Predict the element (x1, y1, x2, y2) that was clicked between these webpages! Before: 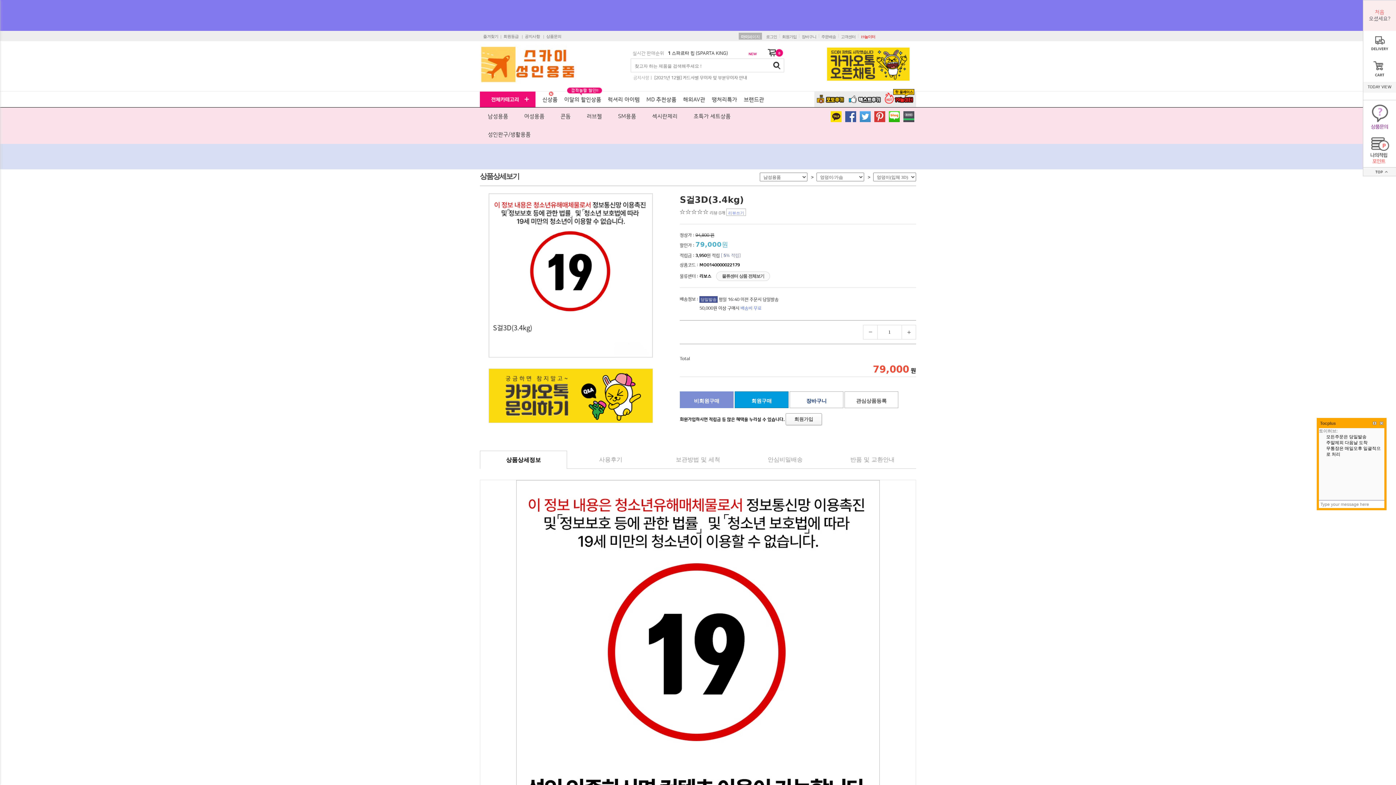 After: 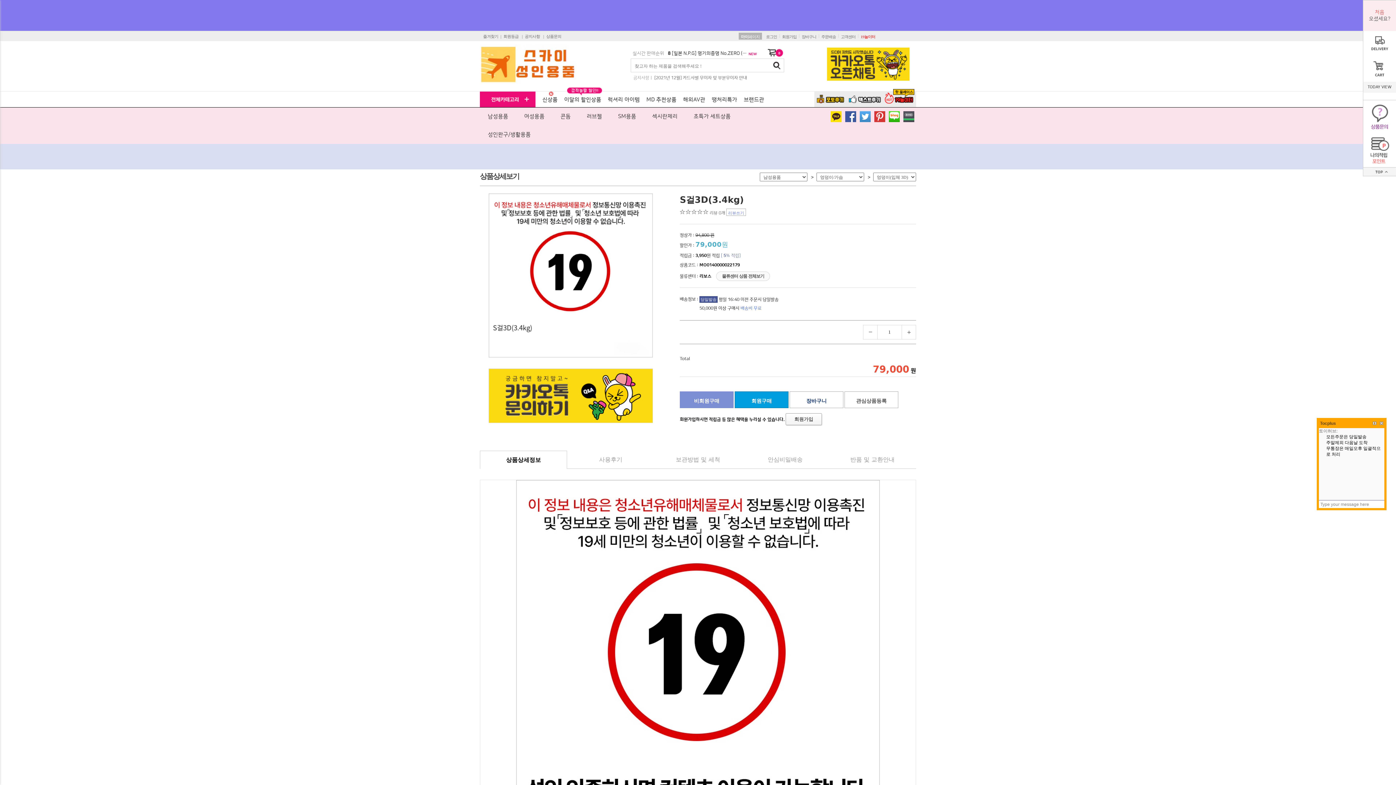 Action: bbox: (1364, 169, 1395, 174)